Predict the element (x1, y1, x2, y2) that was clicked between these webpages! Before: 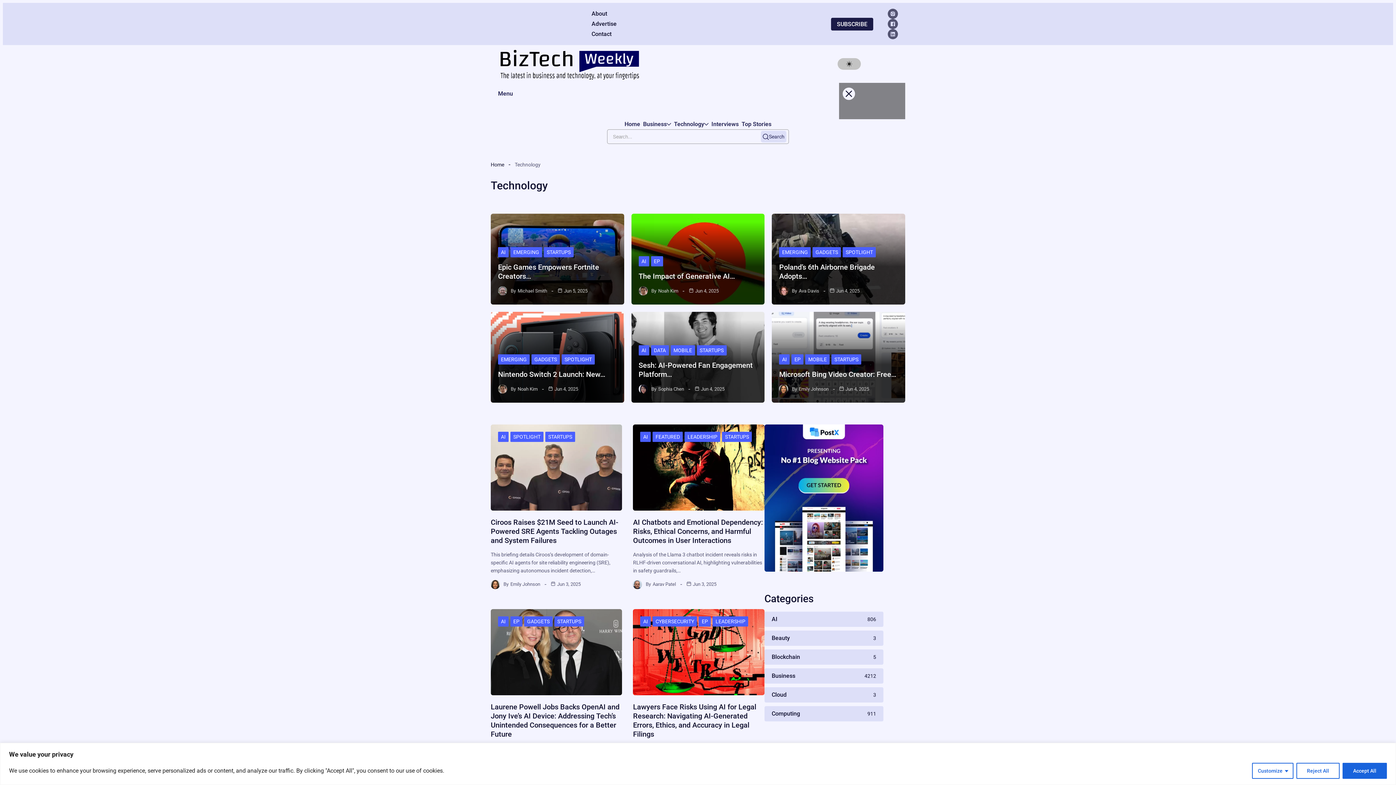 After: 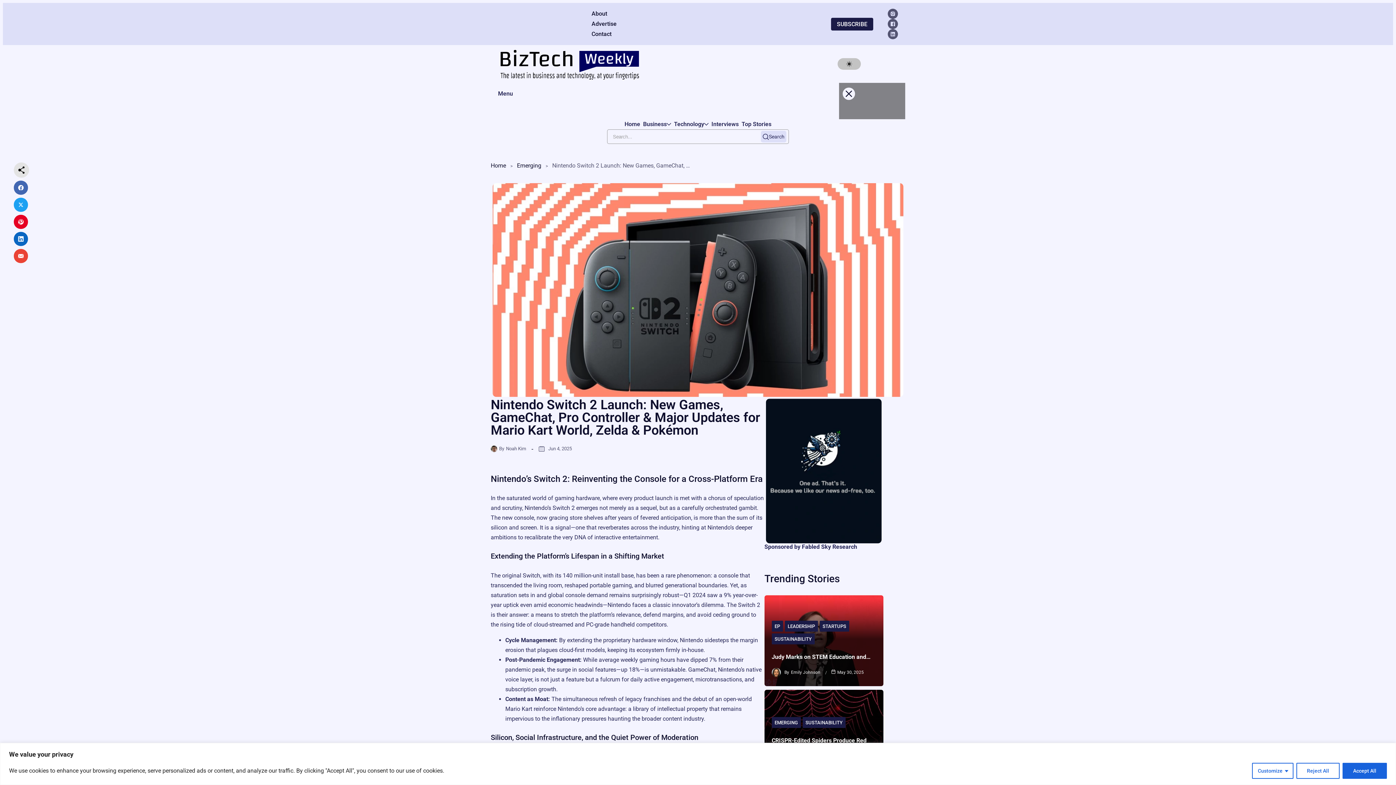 Action: bbox: (498, 370, 605, 378) label: Nintendo Switch 2 Launch: New…